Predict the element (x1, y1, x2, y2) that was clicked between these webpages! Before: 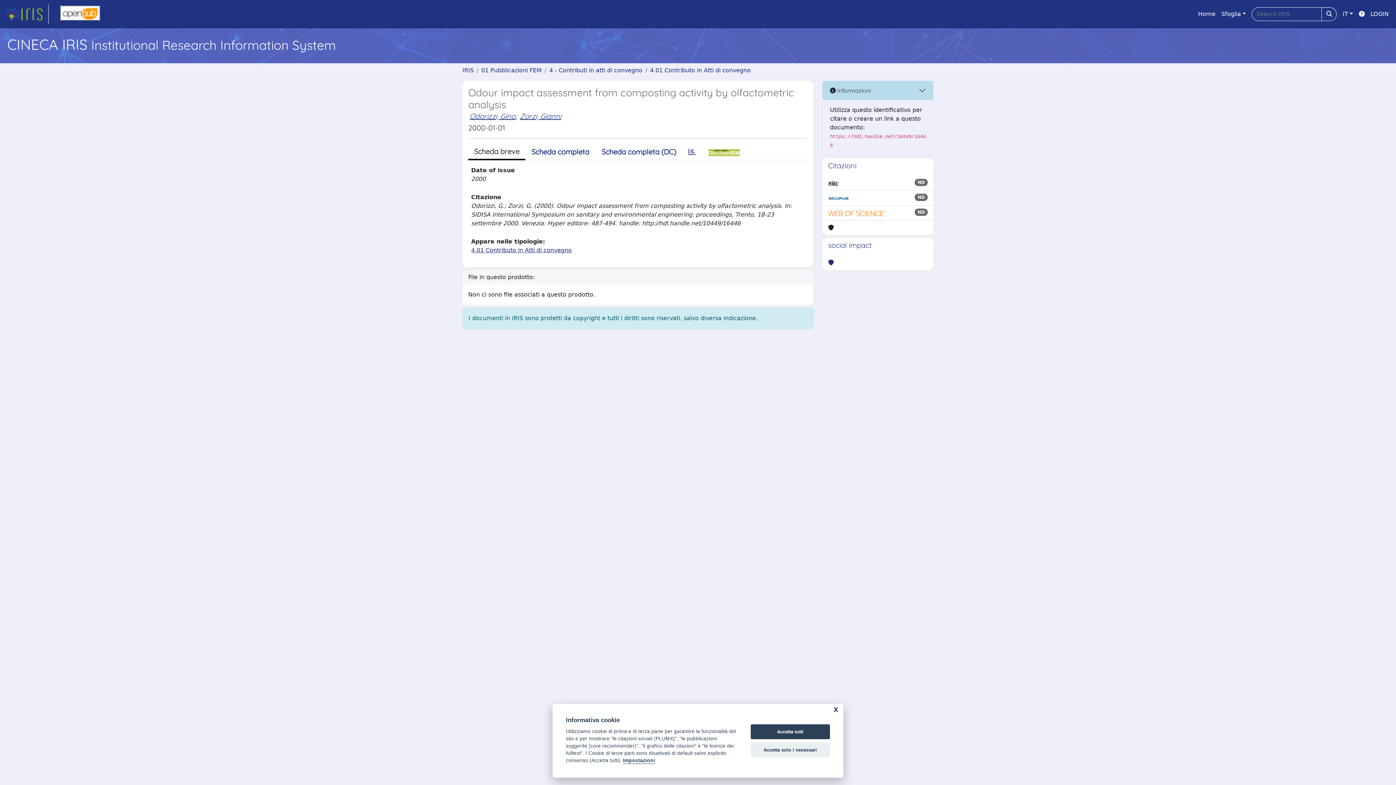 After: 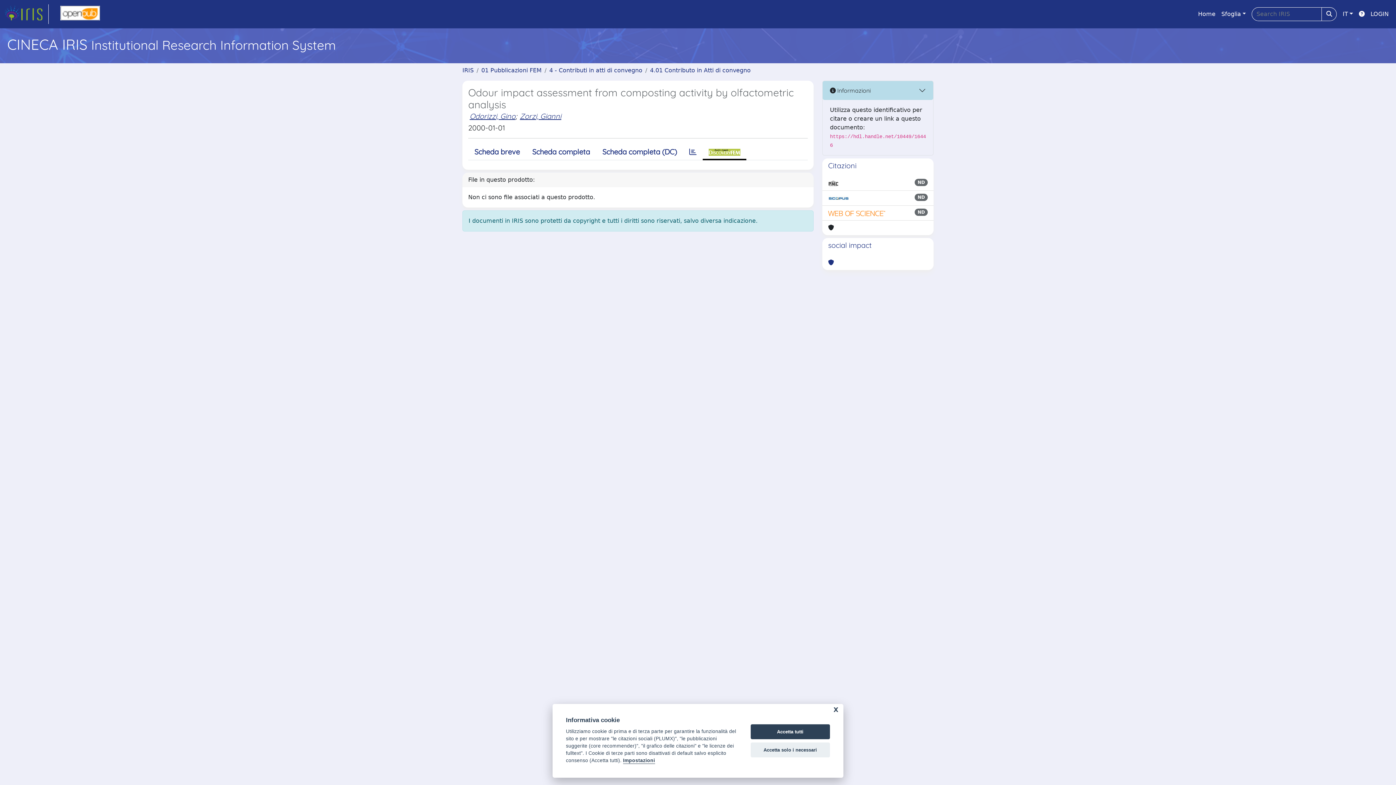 Action: bbox: (702, 144, 746, 159)